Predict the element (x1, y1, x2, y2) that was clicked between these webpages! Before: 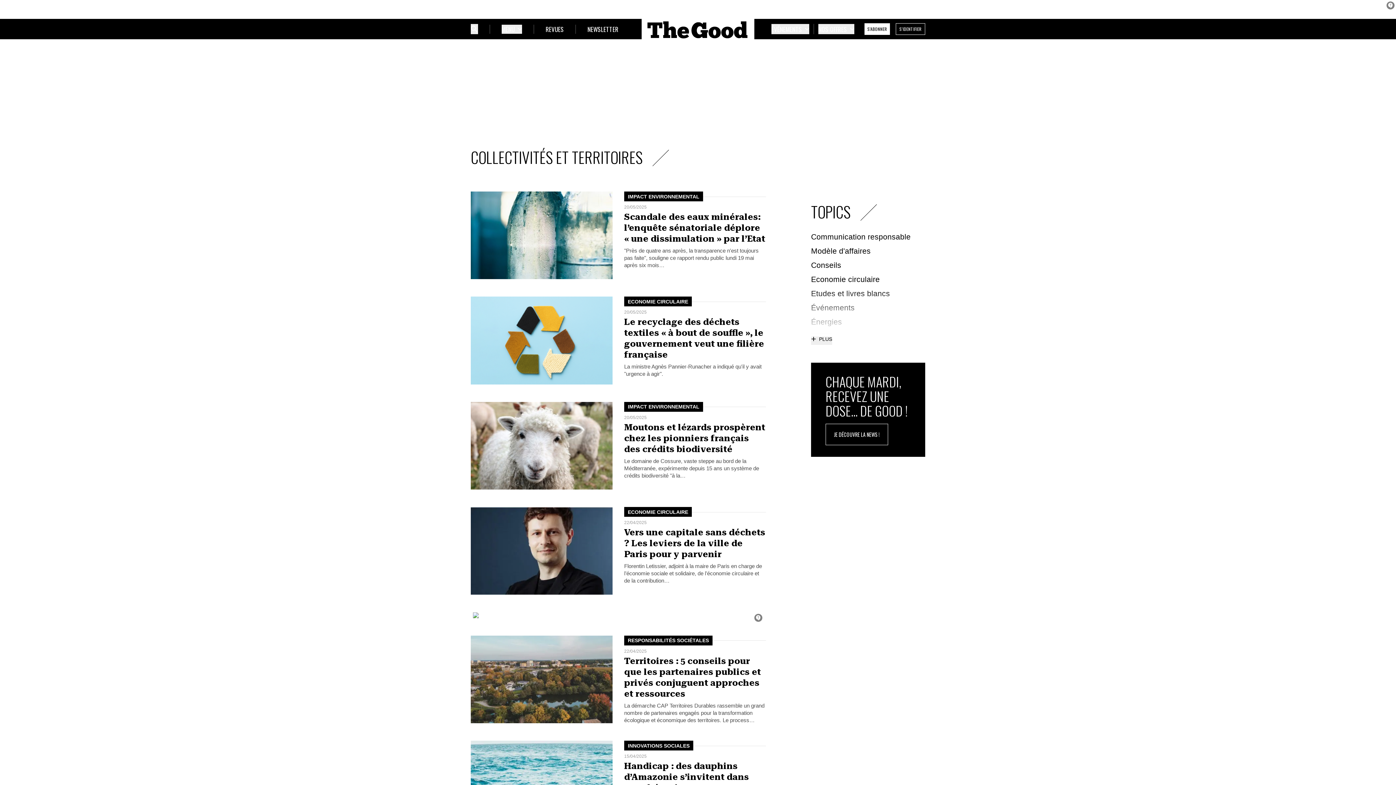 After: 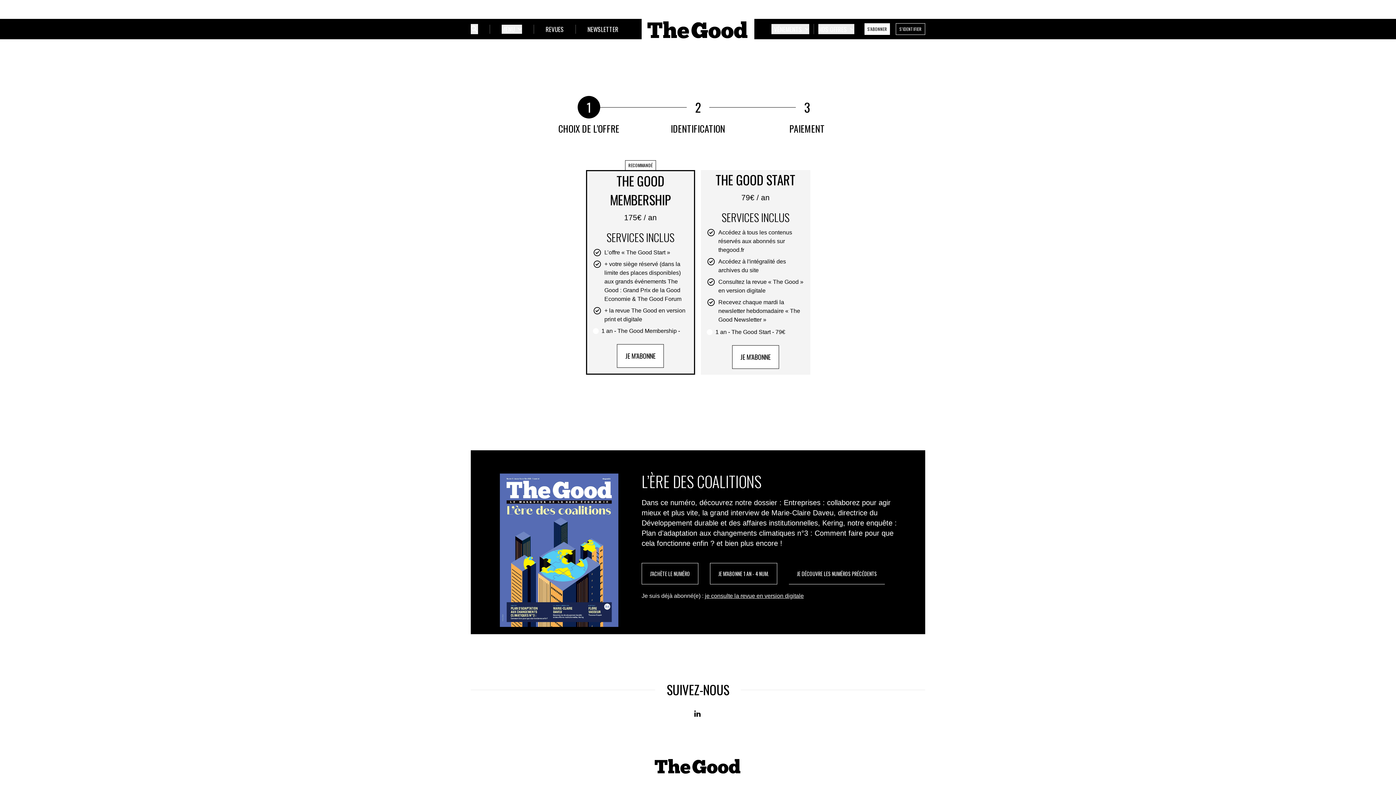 Action: label: S'ABONNER bbox: (864, 23, 890, 34)